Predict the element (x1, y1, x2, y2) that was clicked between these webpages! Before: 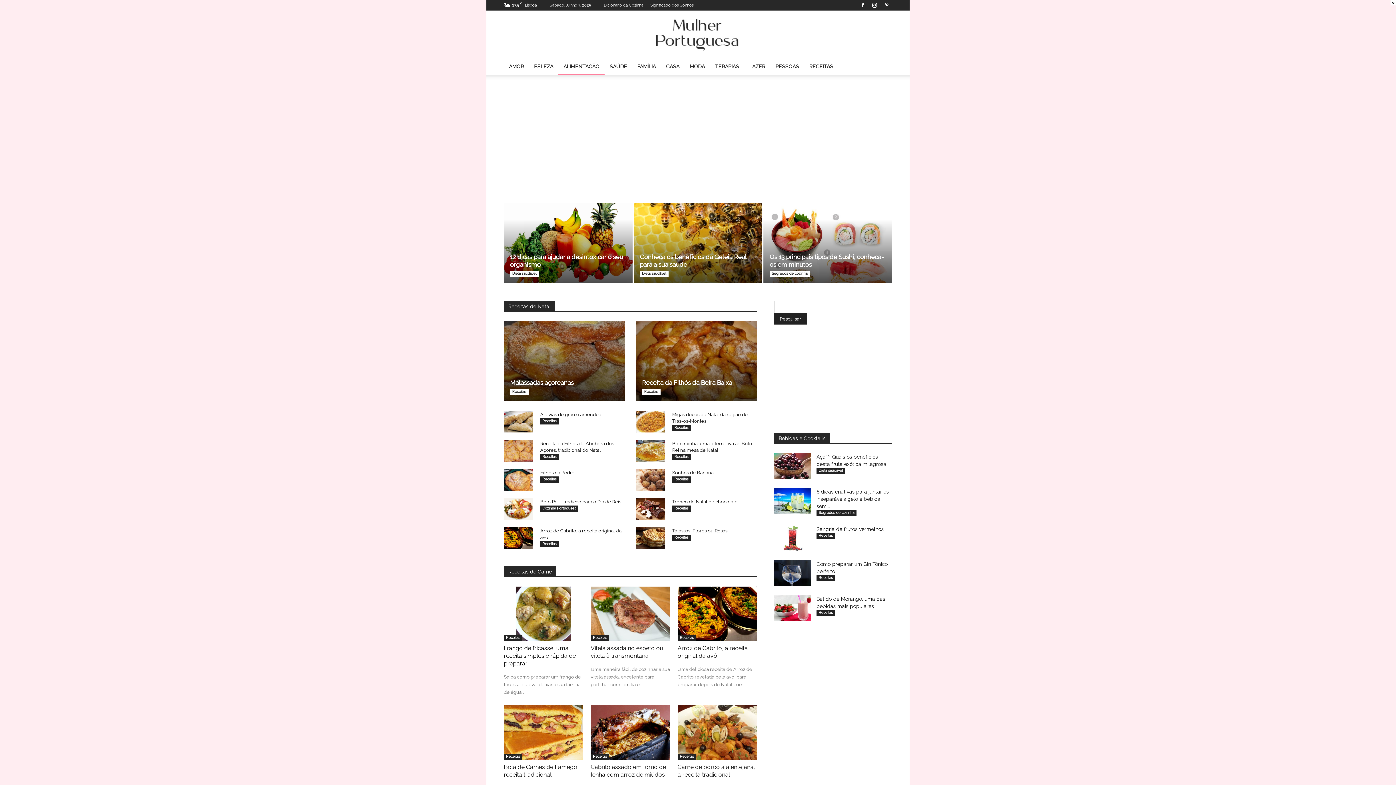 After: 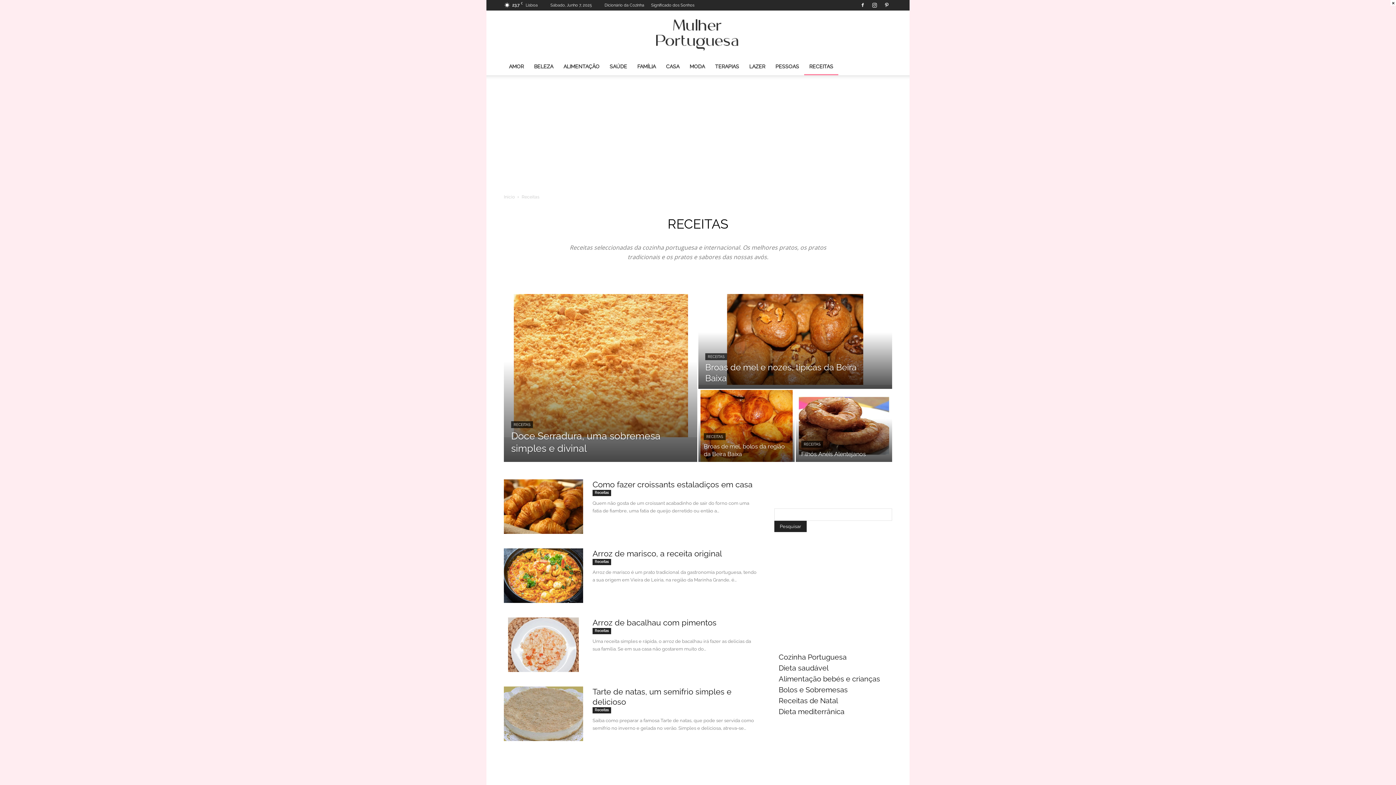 Action: bbox: (672, 534, 690, 541) label: Receitas